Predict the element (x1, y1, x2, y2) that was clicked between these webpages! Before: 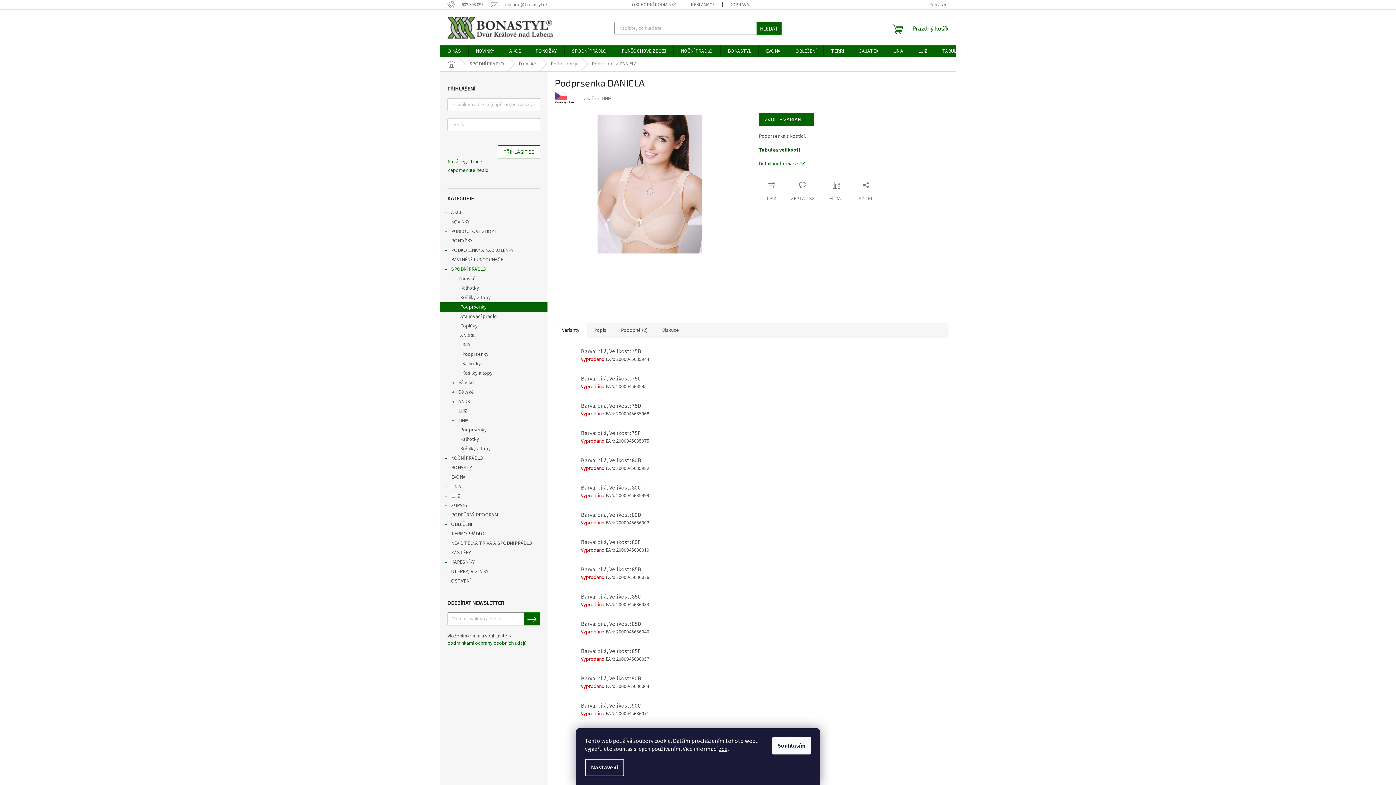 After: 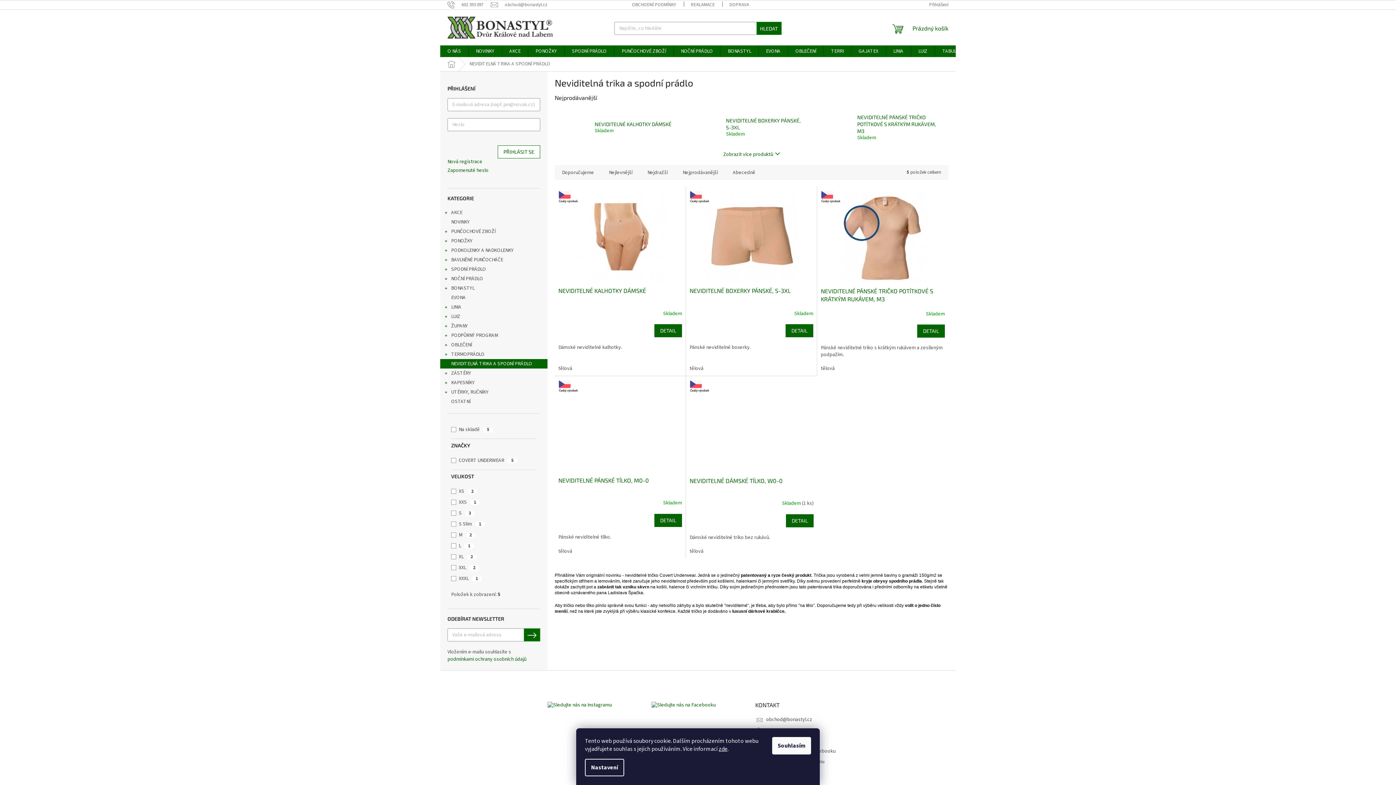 Action: bbox: (440, 538, 547, 548) label: NEVIDITELNÁ TRIKA A SPODNÍ PRÁDLO 